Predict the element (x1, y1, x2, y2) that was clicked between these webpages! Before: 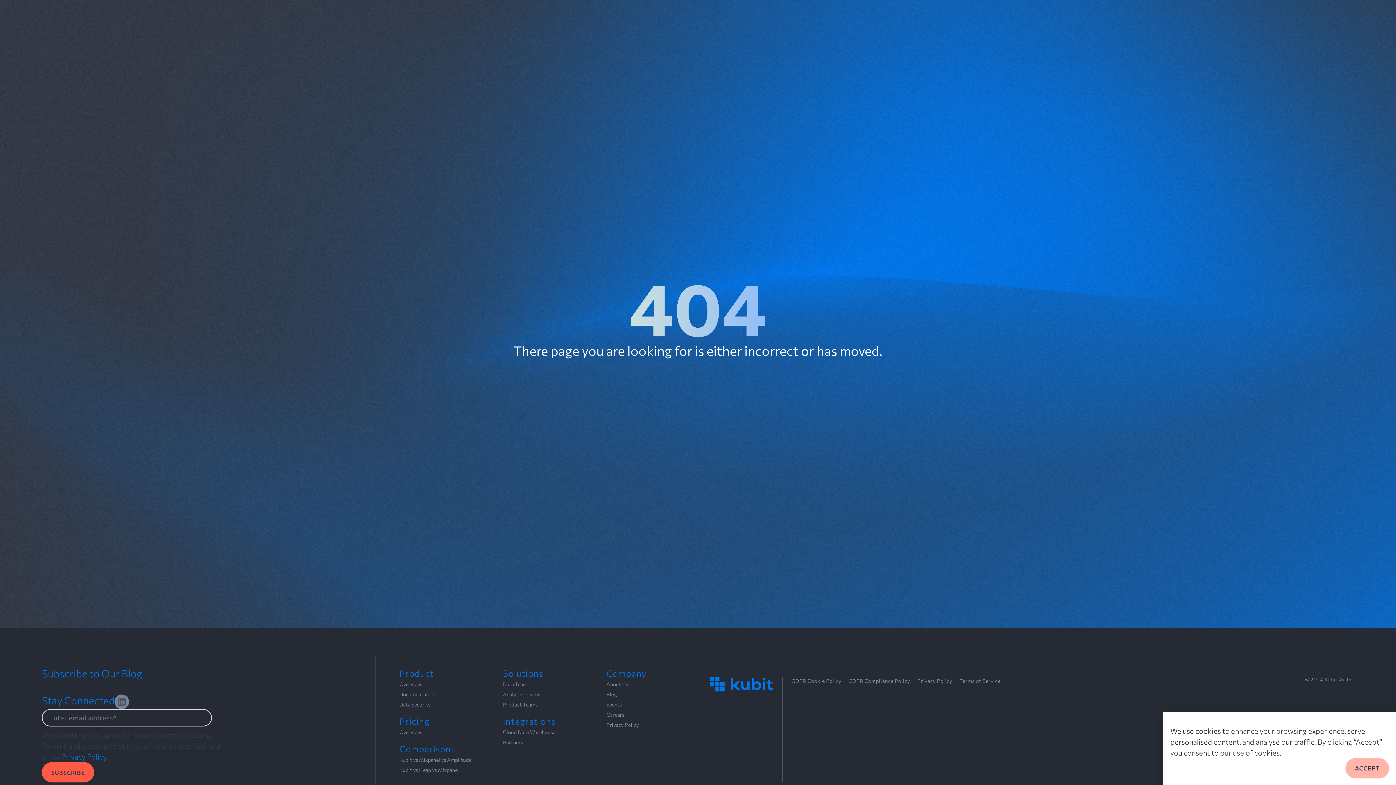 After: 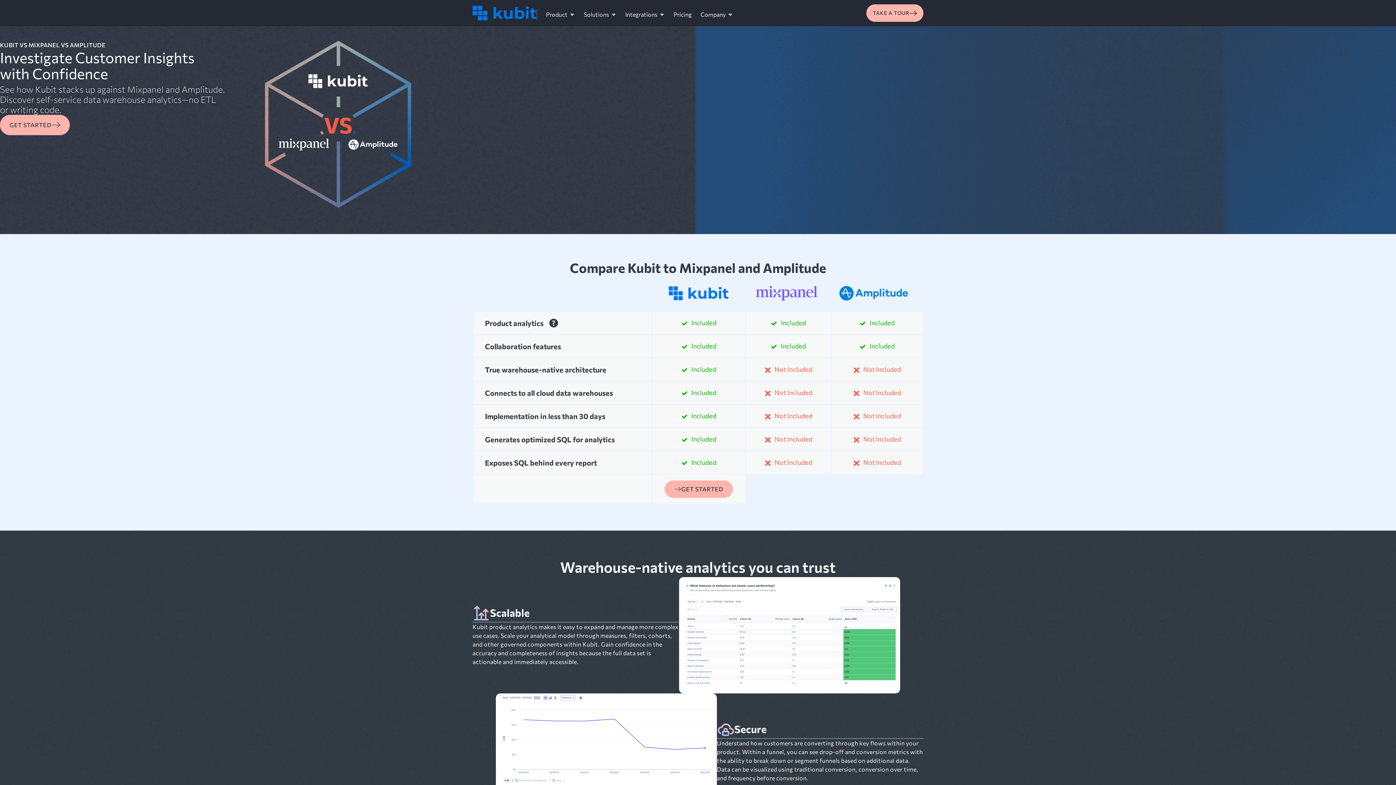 Action: bbox: (399, 755, 497, 765) label: Kubit vs Mixpanel vs Amplitude